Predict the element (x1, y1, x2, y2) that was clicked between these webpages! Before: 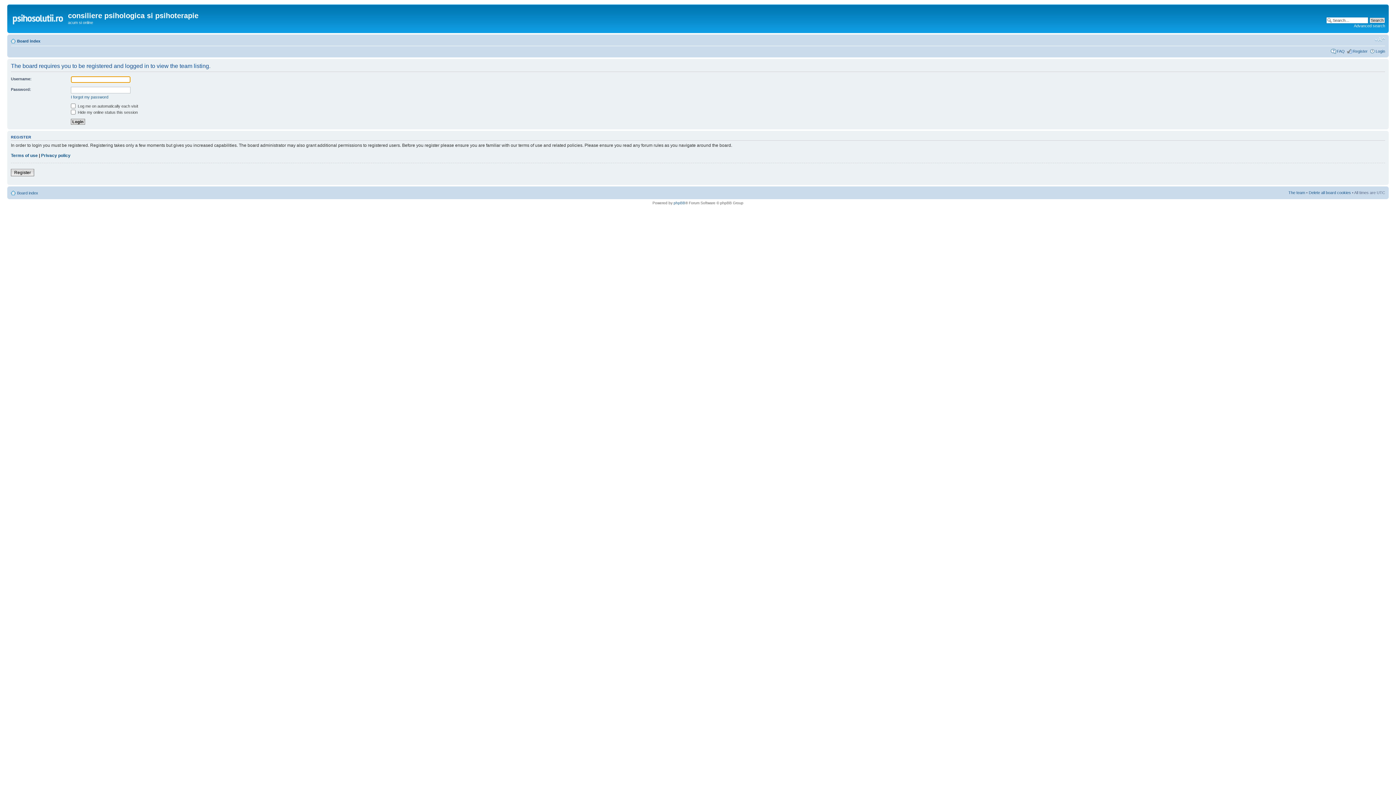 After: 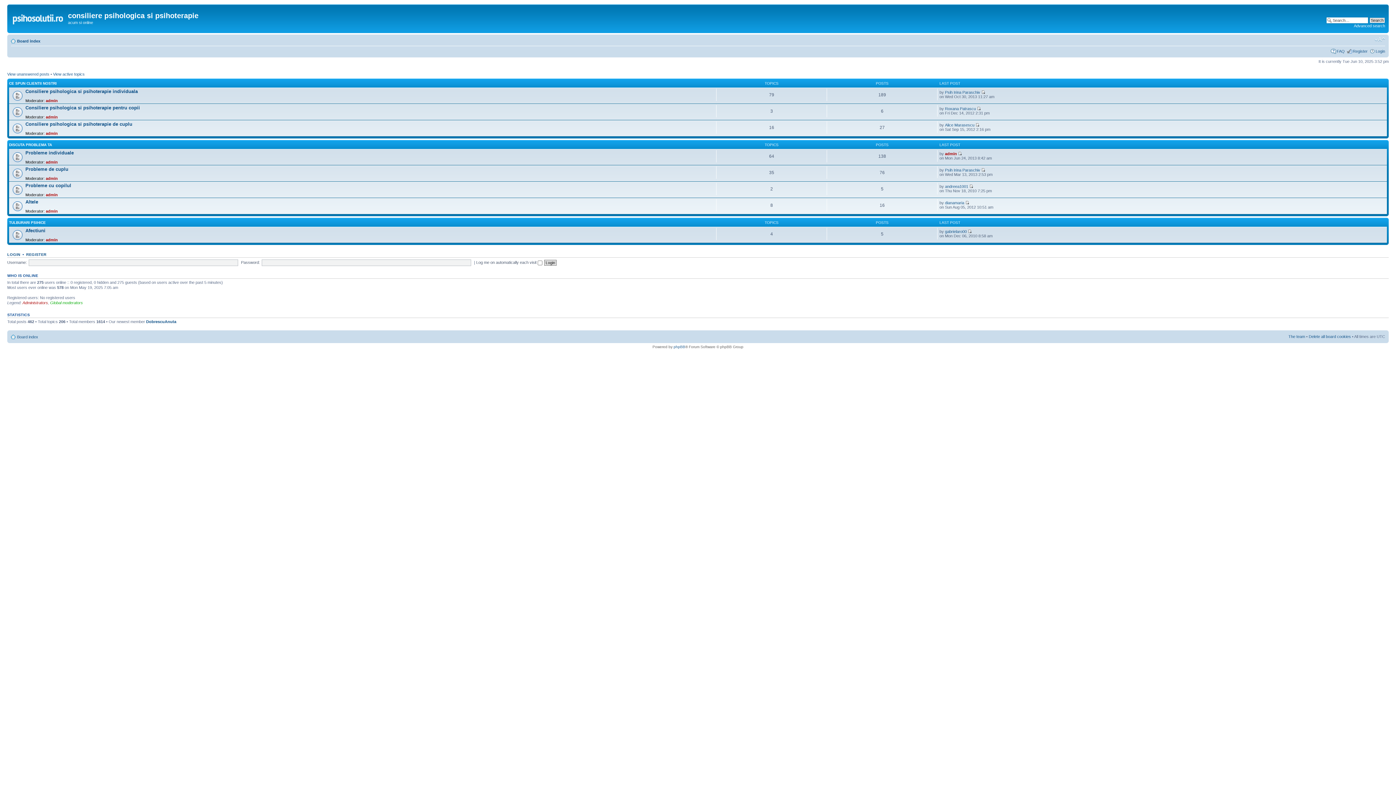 Action: label: Board index bbox: (17, 190, 38, 195)